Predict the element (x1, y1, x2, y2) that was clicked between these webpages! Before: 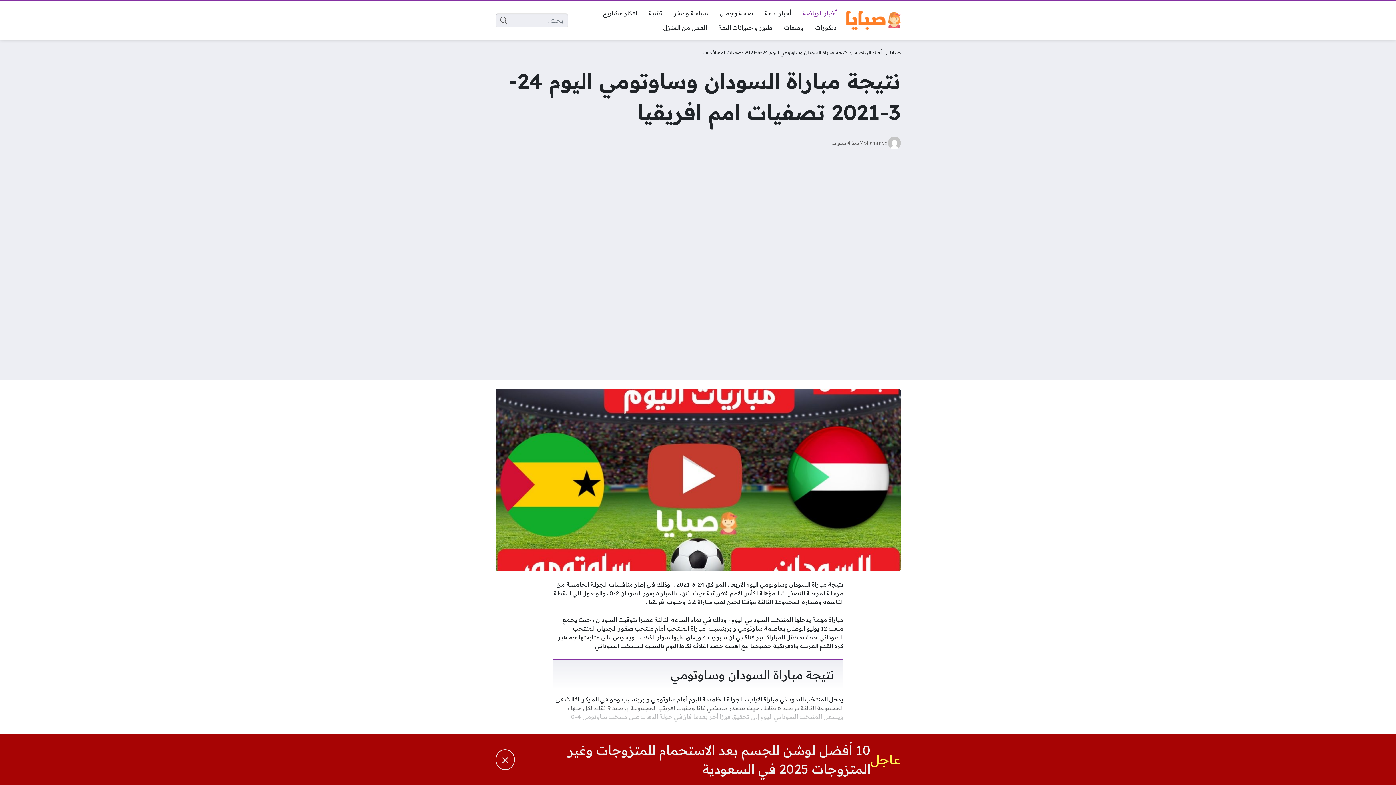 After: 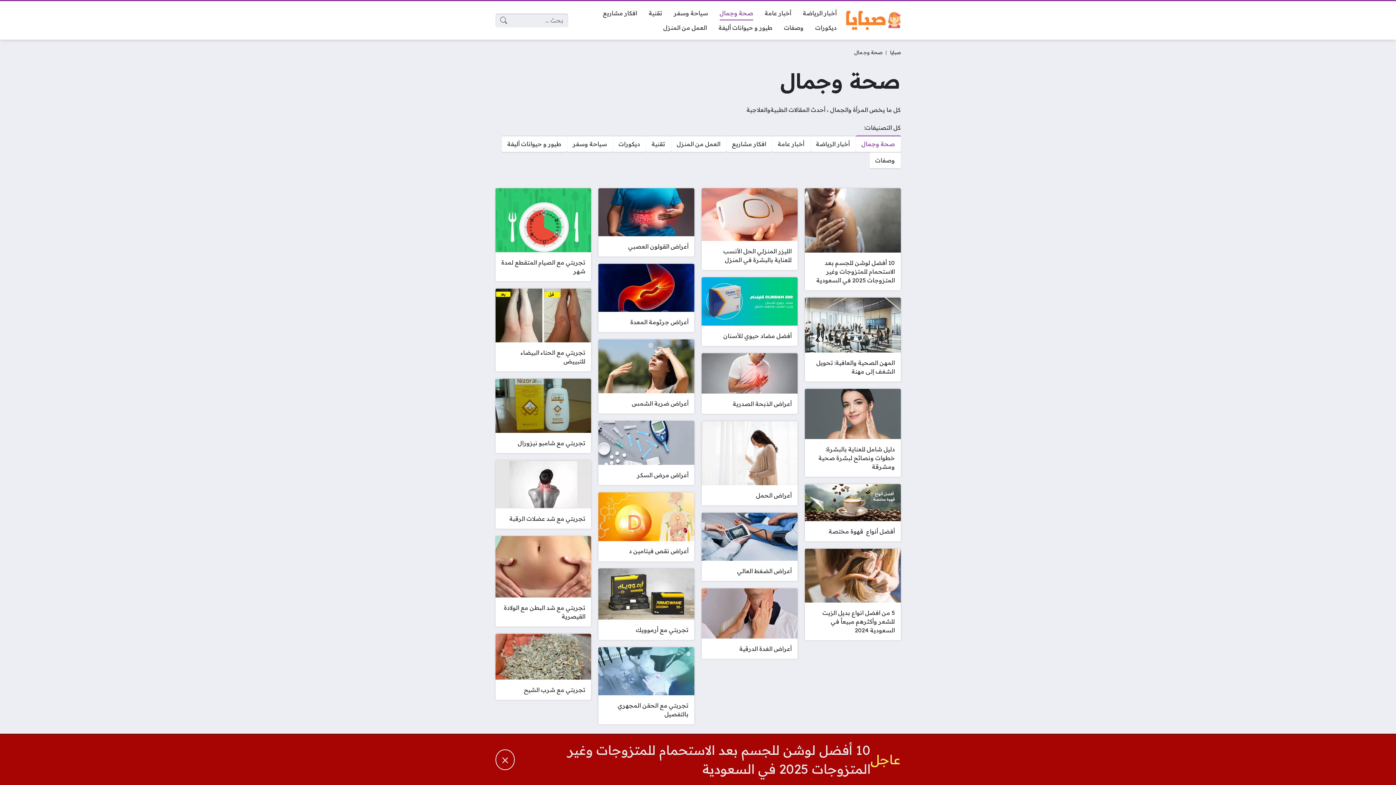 Action: bbox: (714, 5, 759, 20) label: صحة وجمال